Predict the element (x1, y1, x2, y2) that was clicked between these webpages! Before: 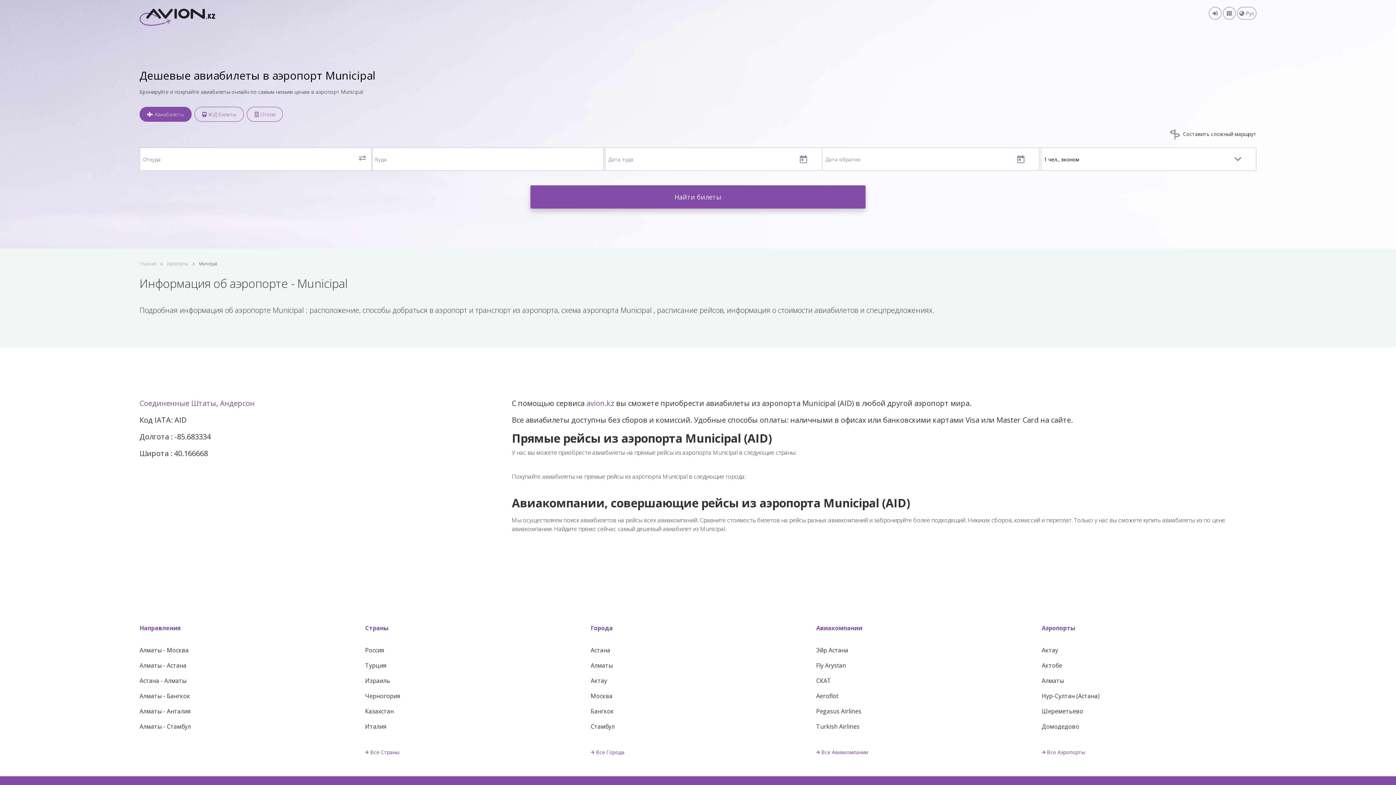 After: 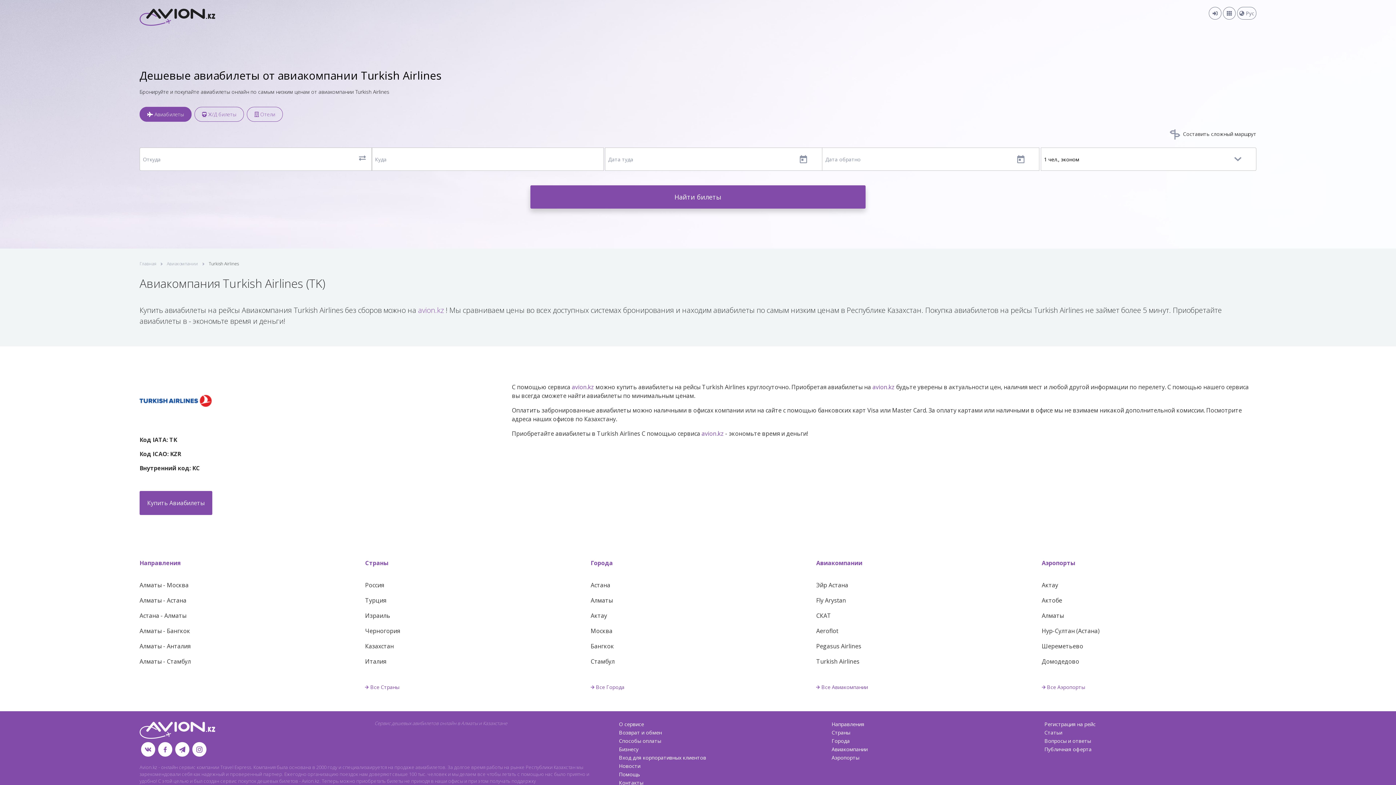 Action: label: Turkish Airlines bbox: (816, 723, 859, 731)